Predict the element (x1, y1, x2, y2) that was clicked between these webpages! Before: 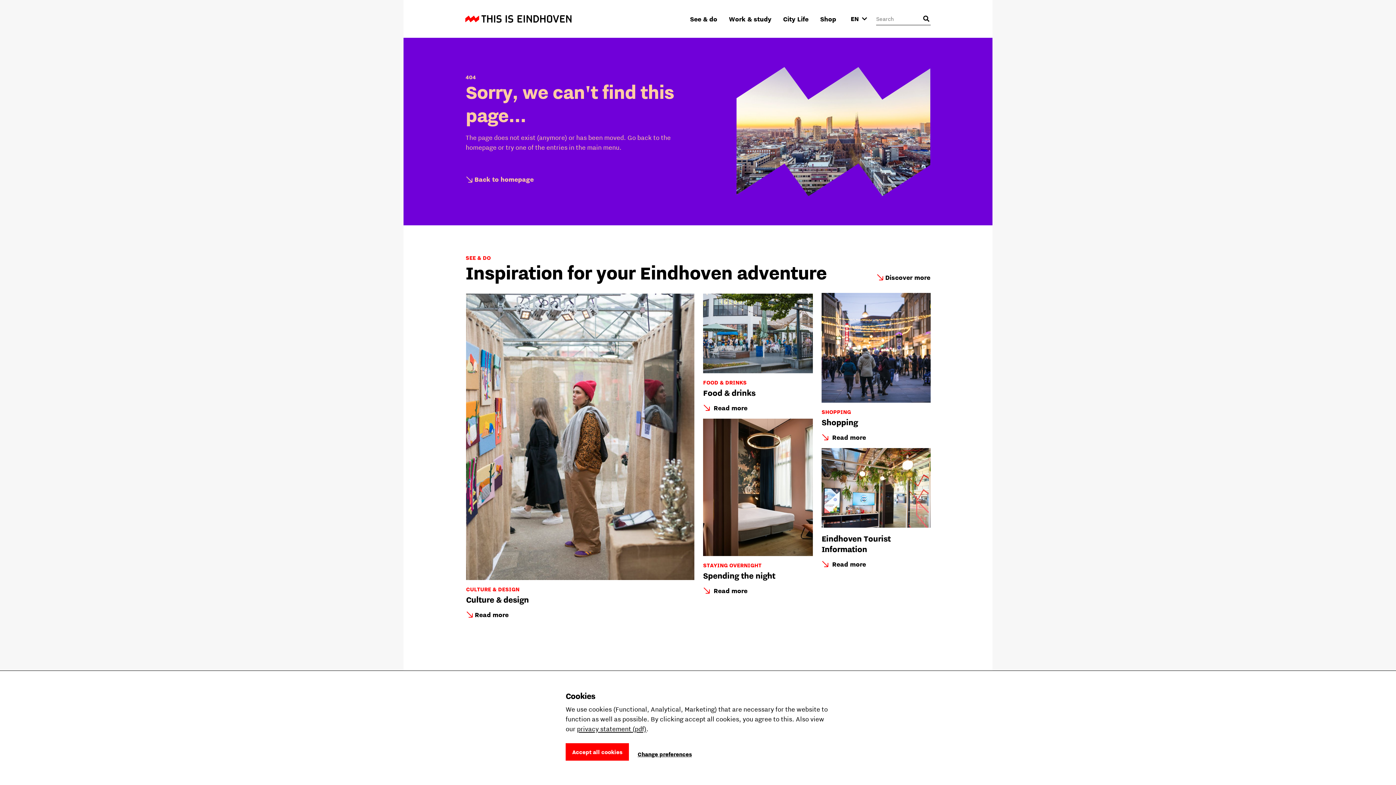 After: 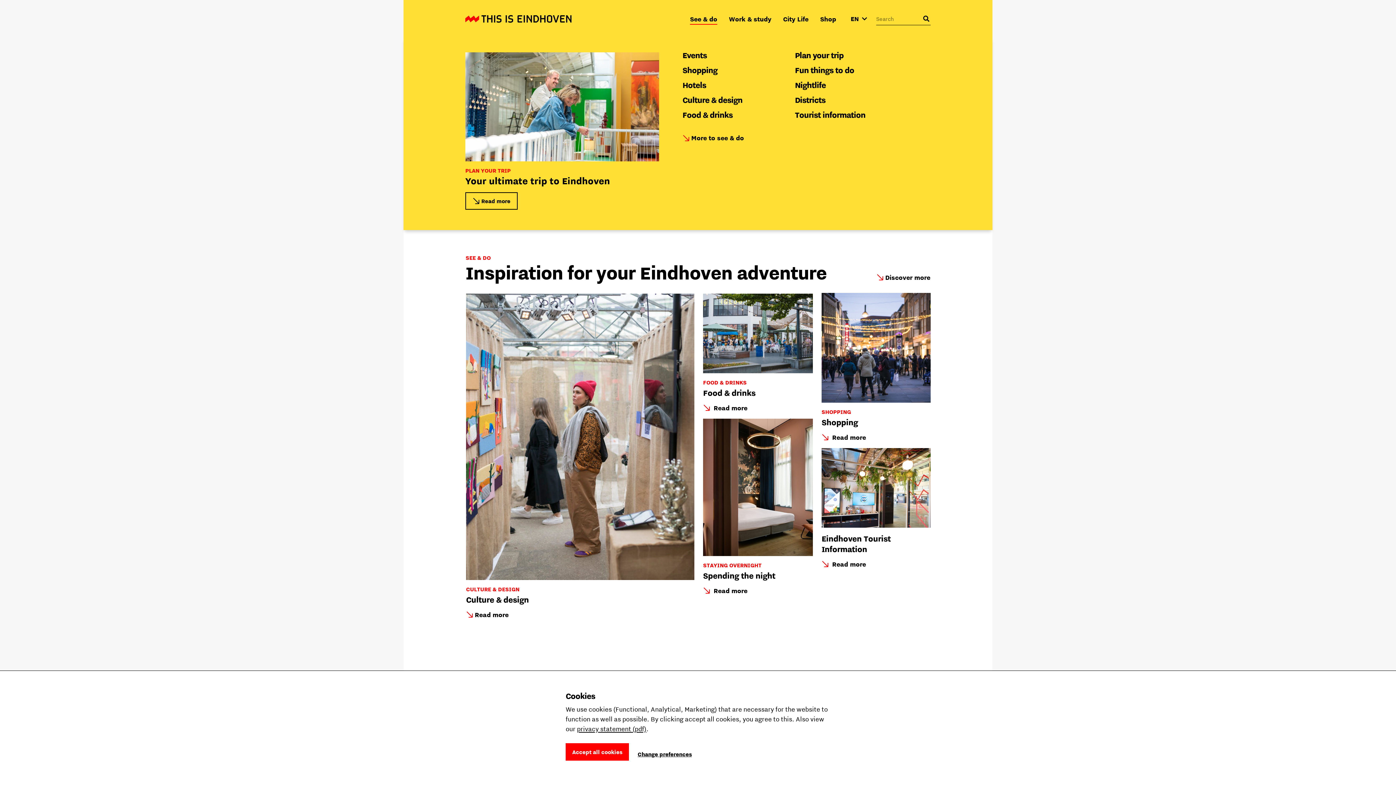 Action: label: See & do bbox: (690, 14, 717, 23)